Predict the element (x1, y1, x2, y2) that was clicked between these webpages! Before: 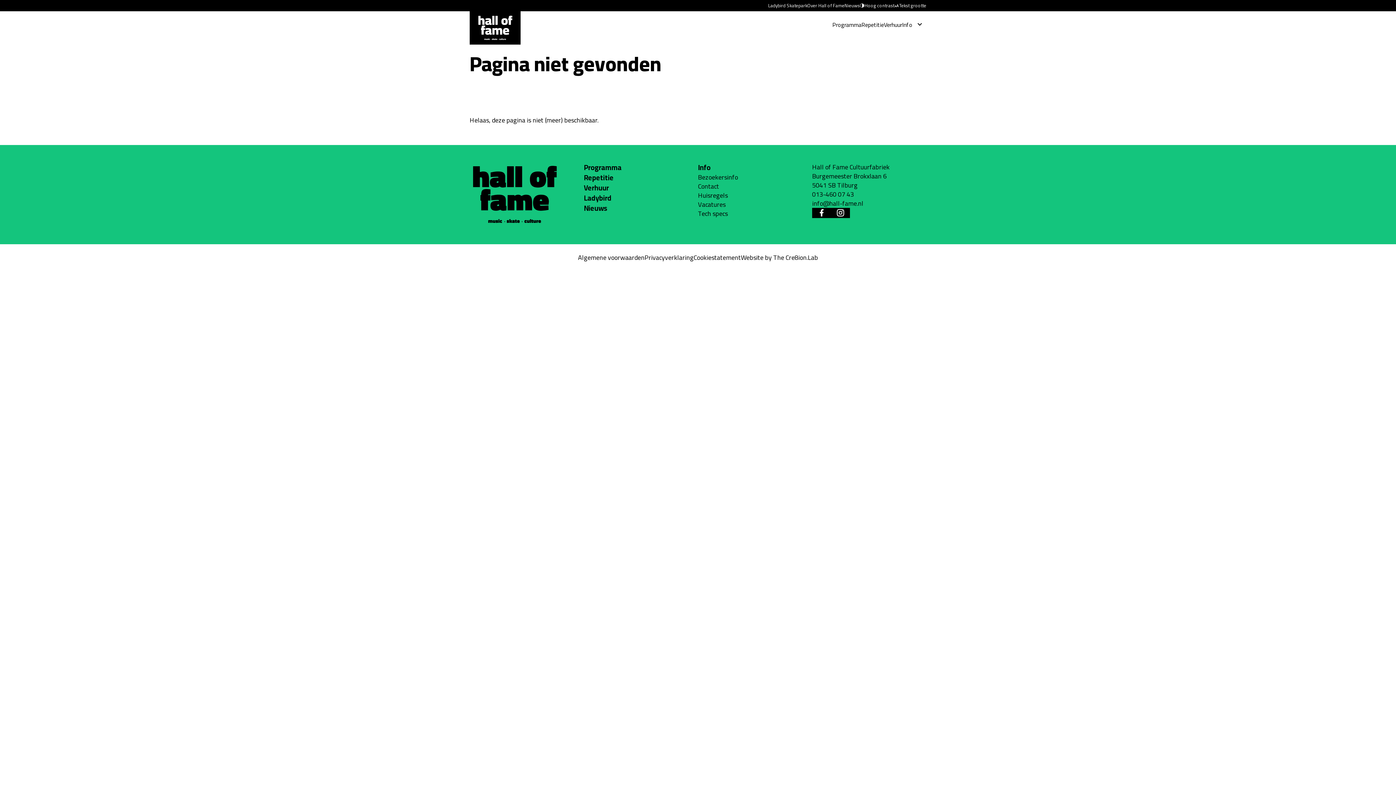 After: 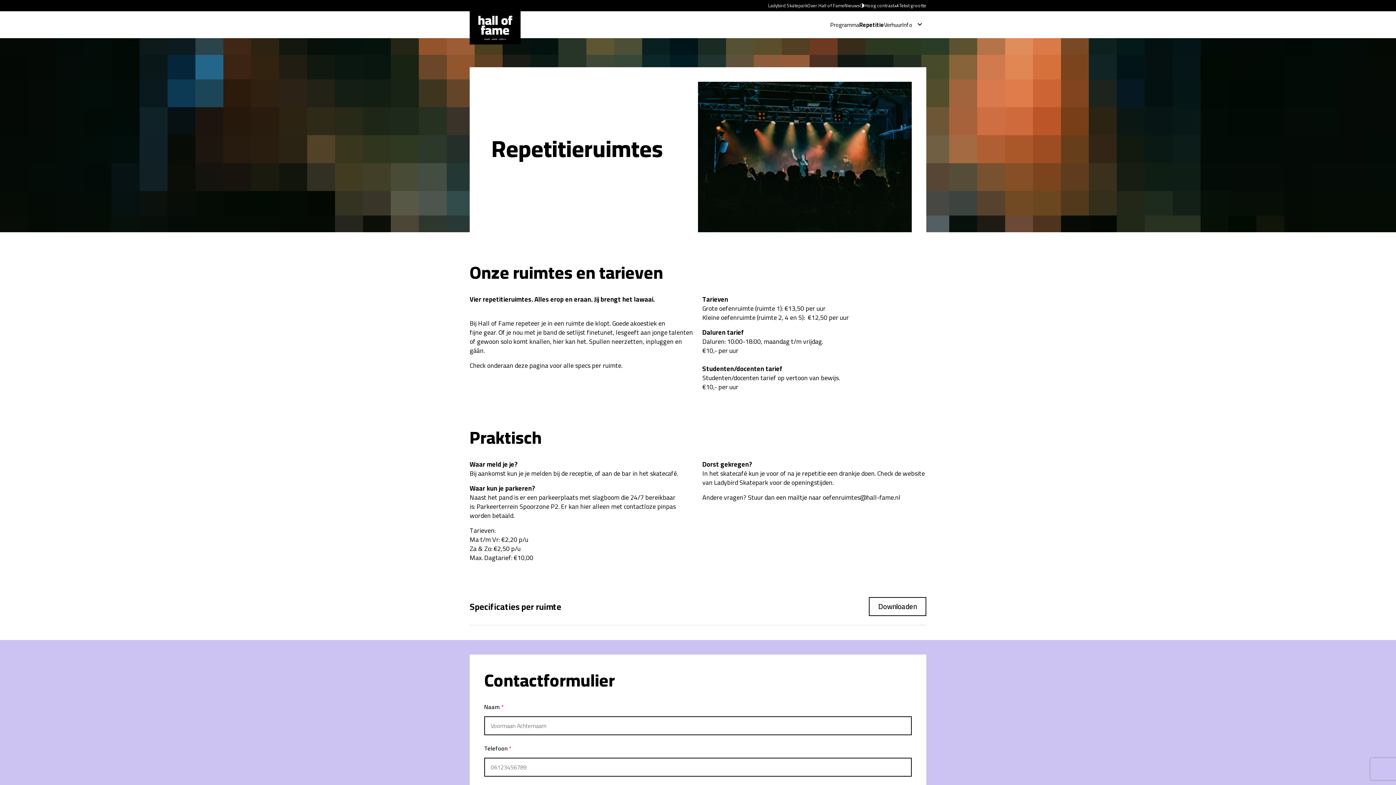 Action: label: Repetitie bbox: (584, 172, 698, 182)